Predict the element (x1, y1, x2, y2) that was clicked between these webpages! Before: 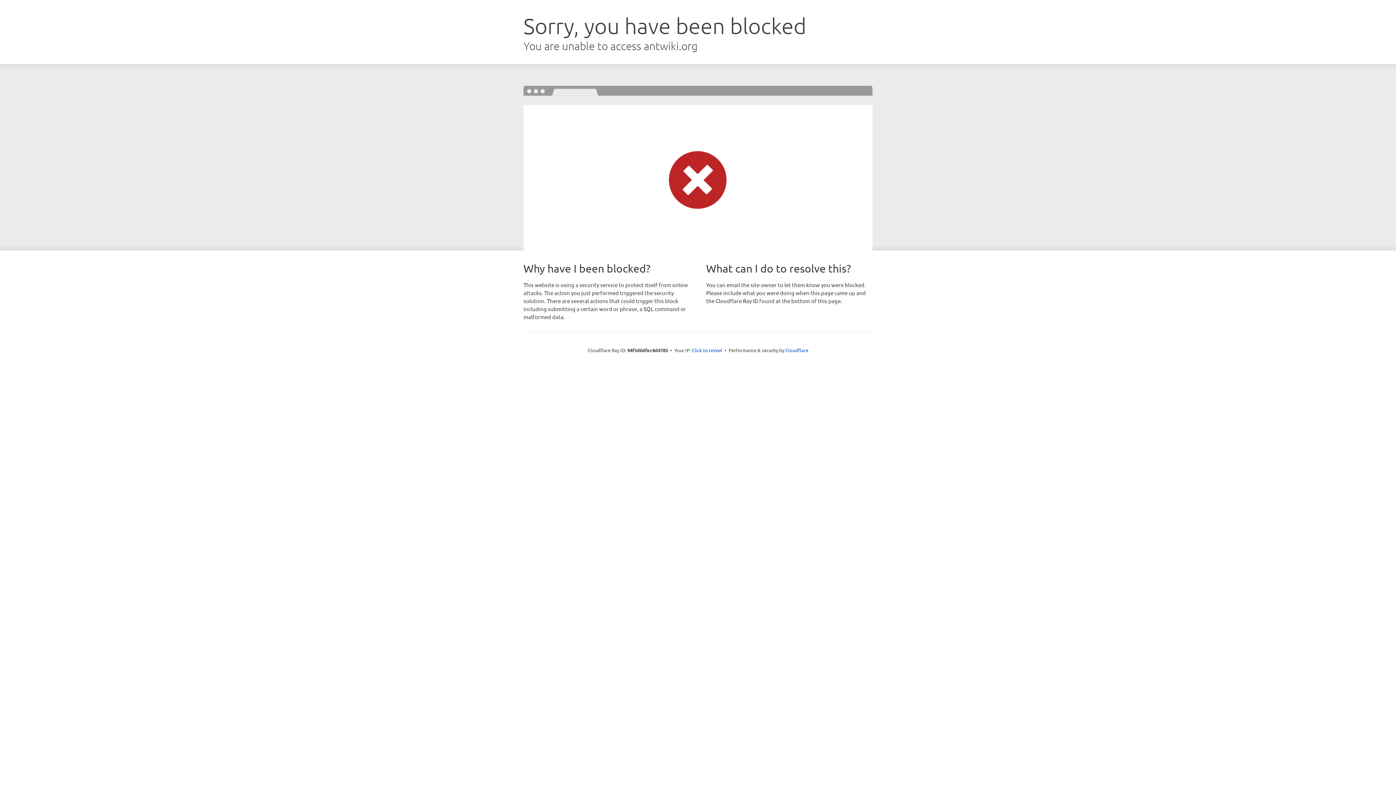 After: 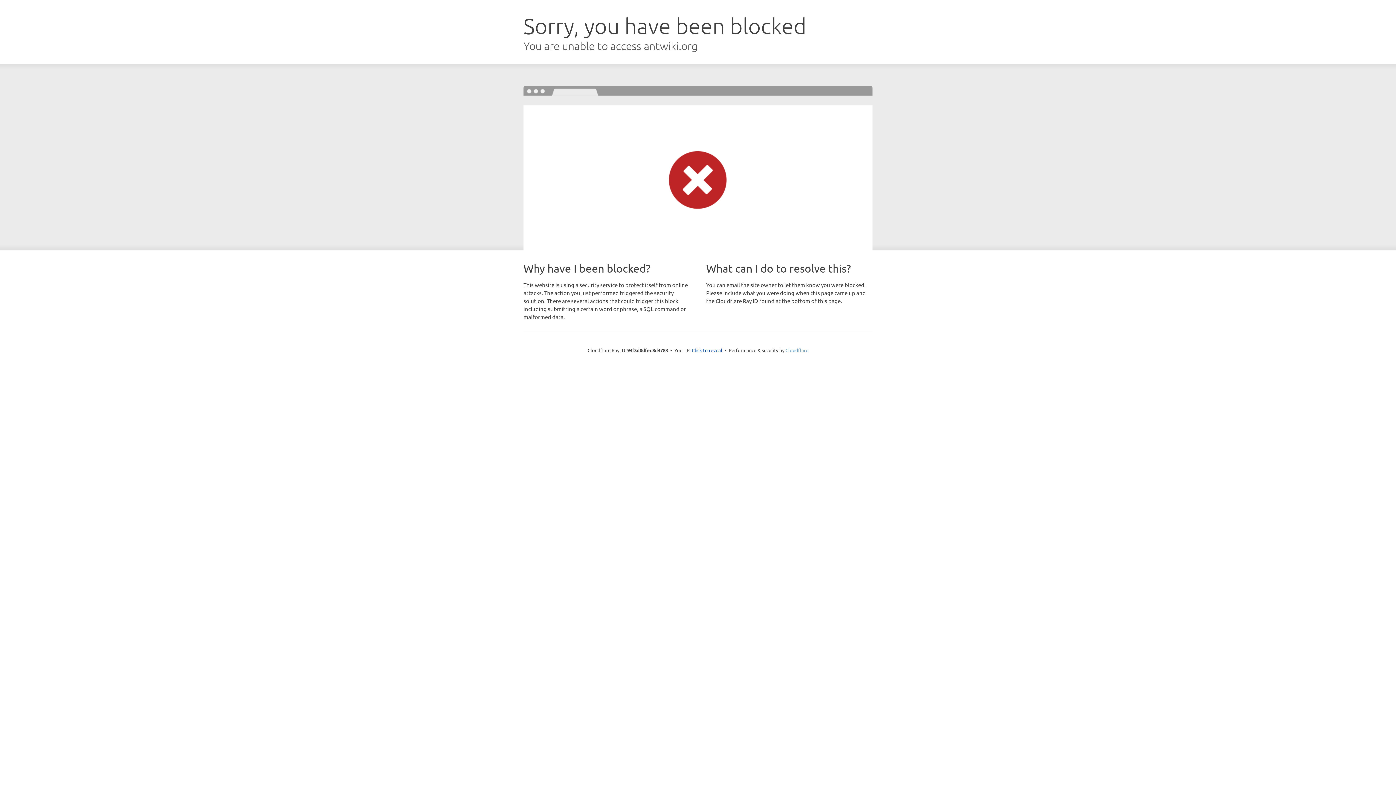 Action: label: Cloudflare bbox: (785, 347, 808, 353)